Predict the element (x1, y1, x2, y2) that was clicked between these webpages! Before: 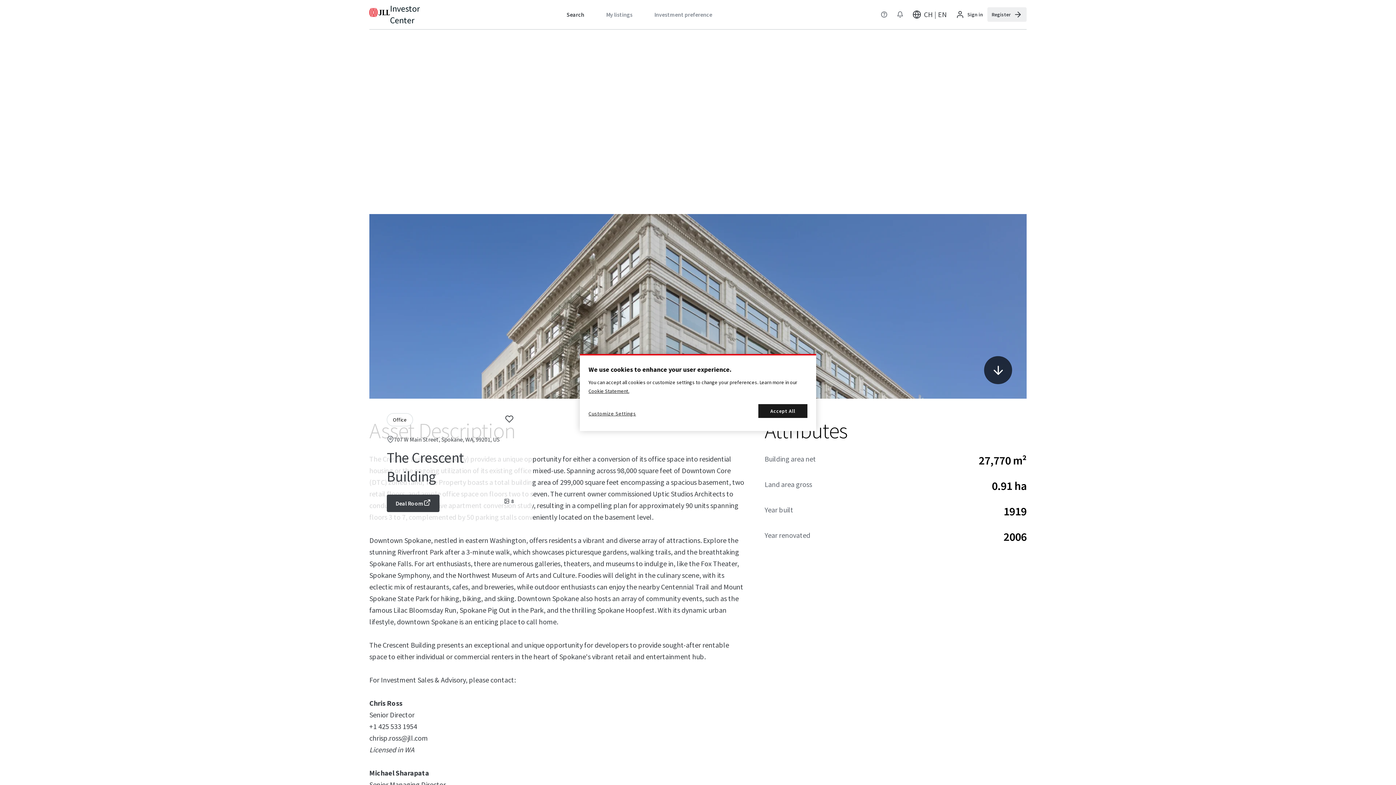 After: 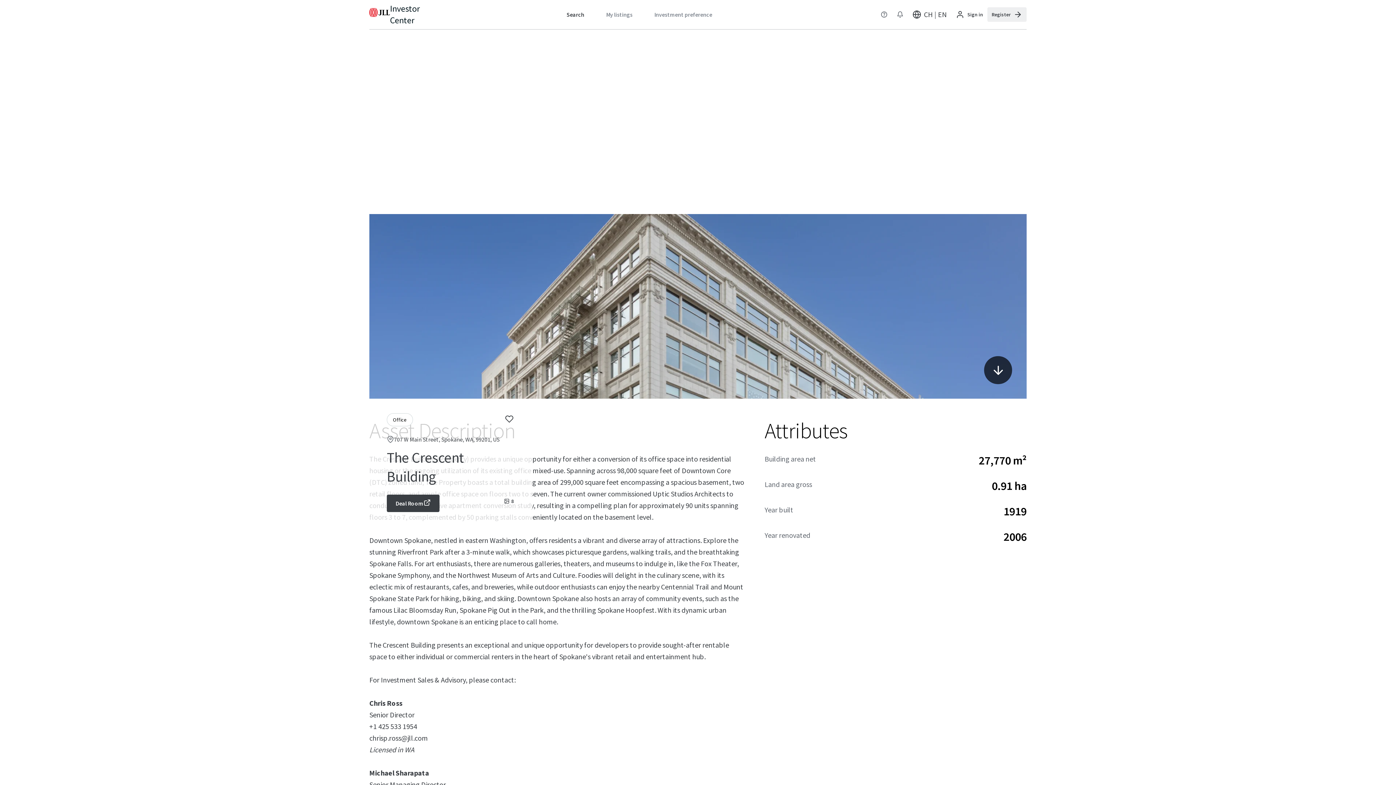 Action: label: Accept All bbox: (758, 404, 807, 418)